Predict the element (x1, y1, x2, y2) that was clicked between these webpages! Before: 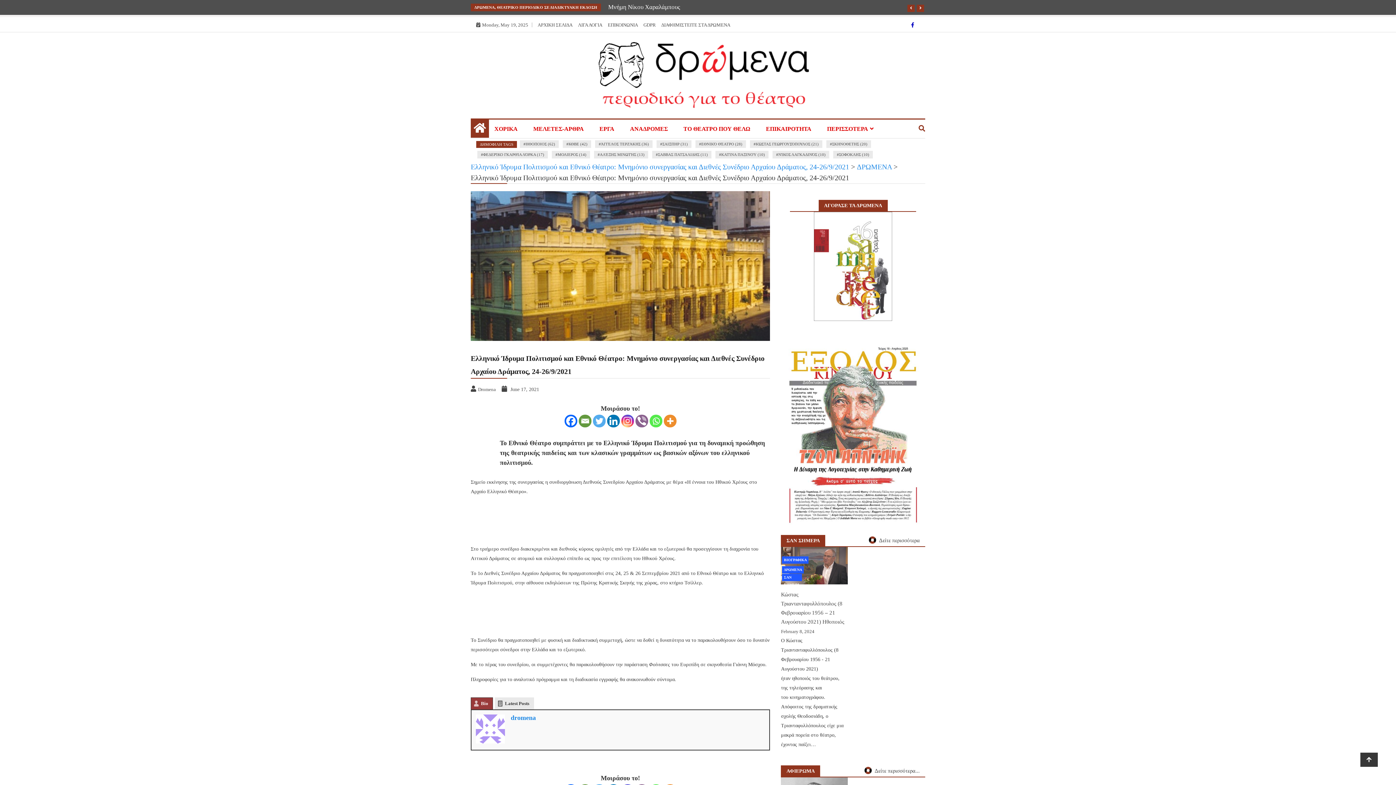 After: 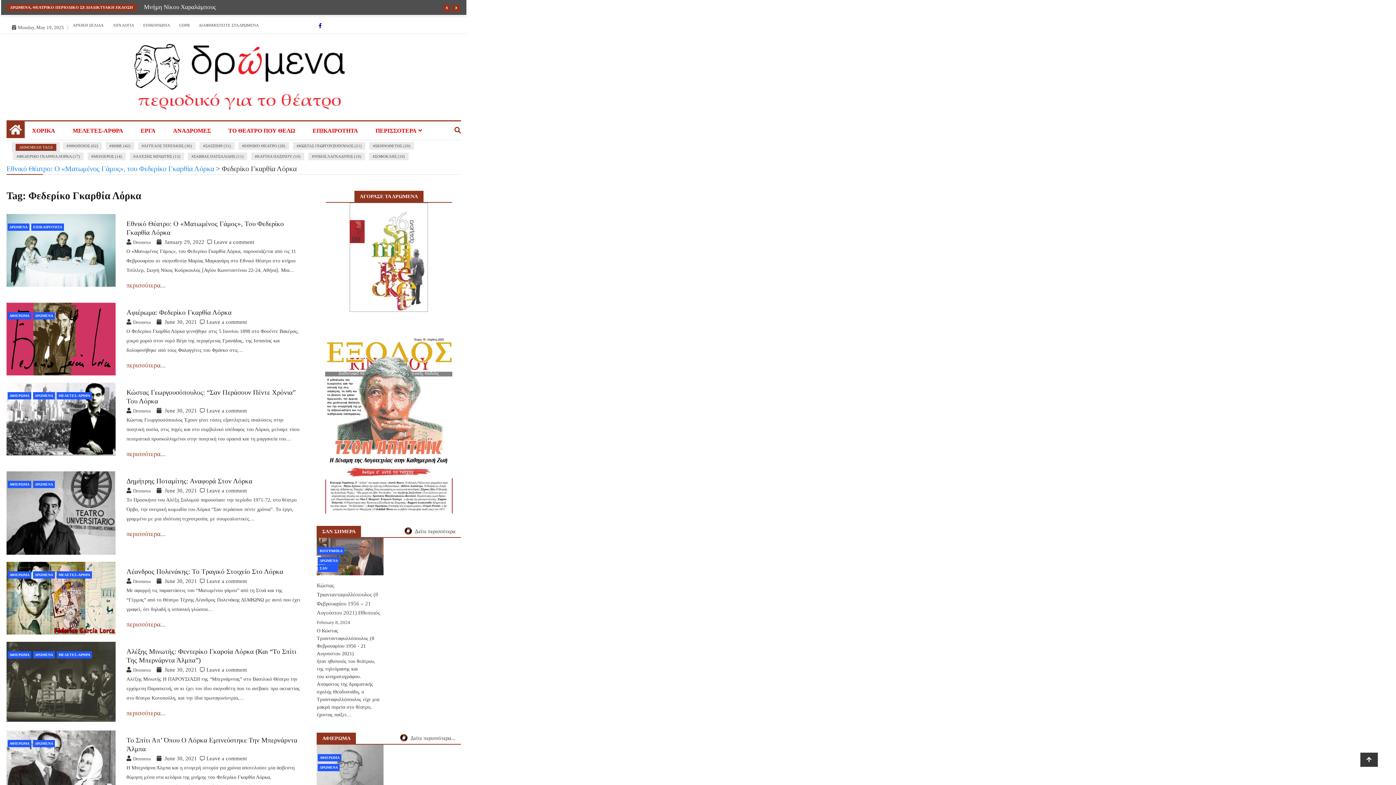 Action: bbox: (483, 152, 544, 156) label: ΦΕΔΕΡΊΚΟ ΓΚΑΡΘΊΑ ΛΌΡΚΑ (17)